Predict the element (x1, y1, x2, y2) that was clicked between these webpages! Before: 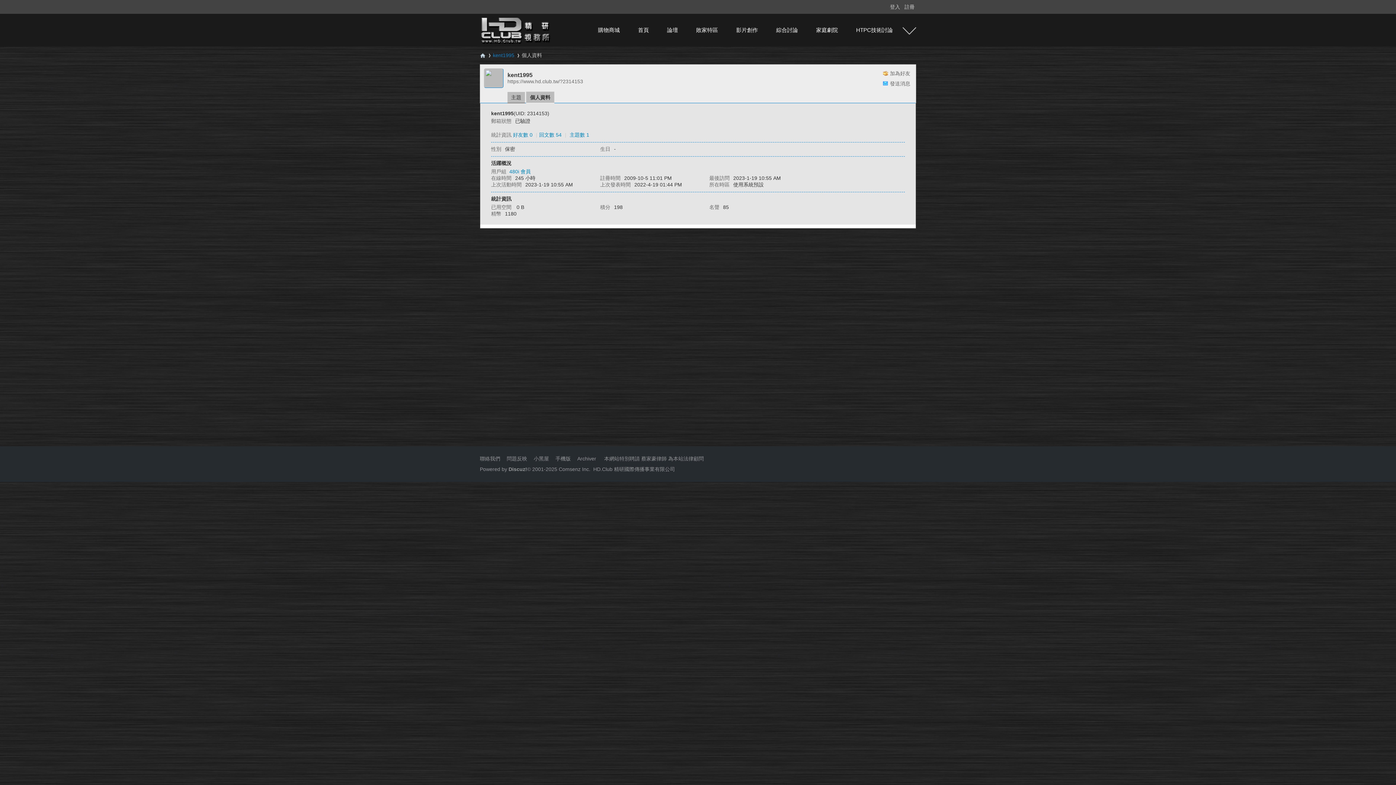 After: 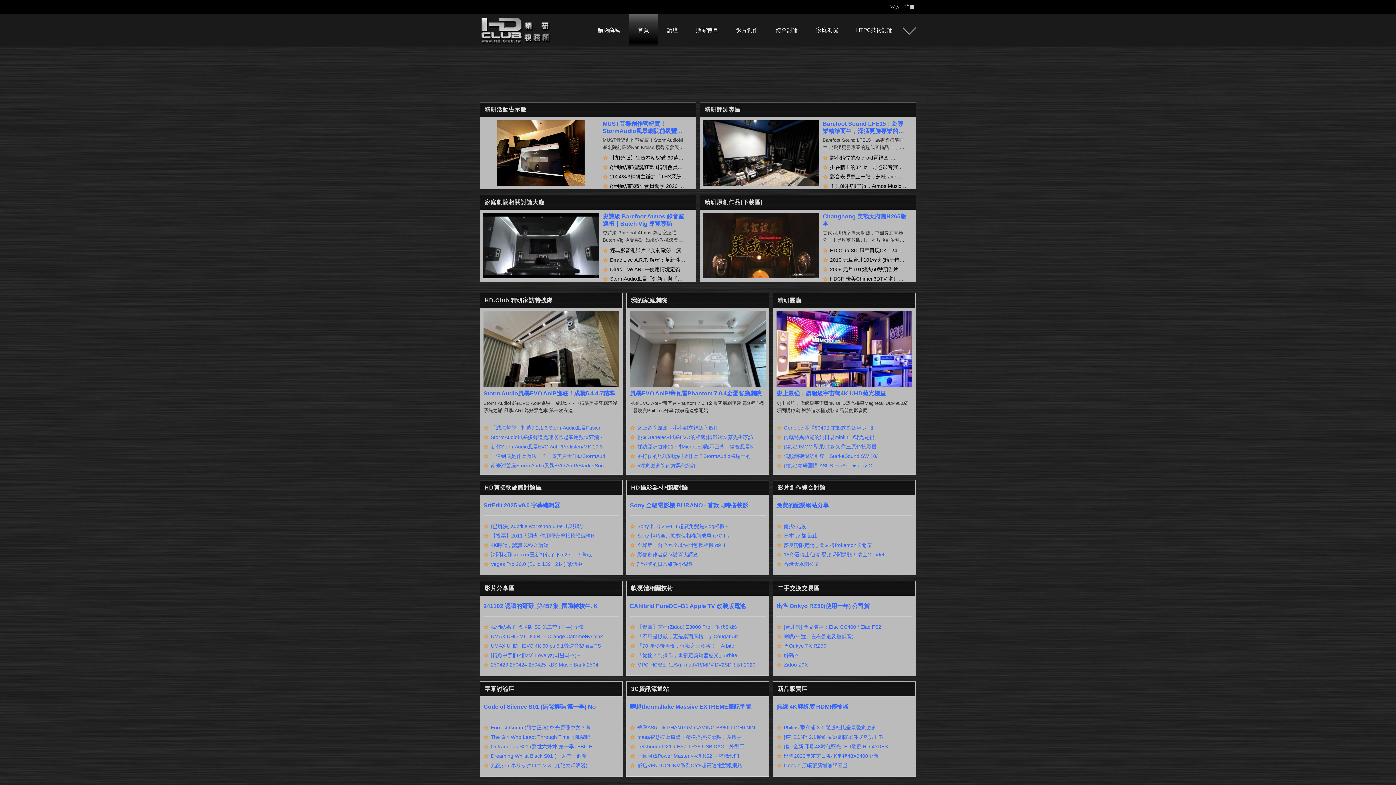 Action: bbox: (629, 13, 658, 46) label: 首頁Portal